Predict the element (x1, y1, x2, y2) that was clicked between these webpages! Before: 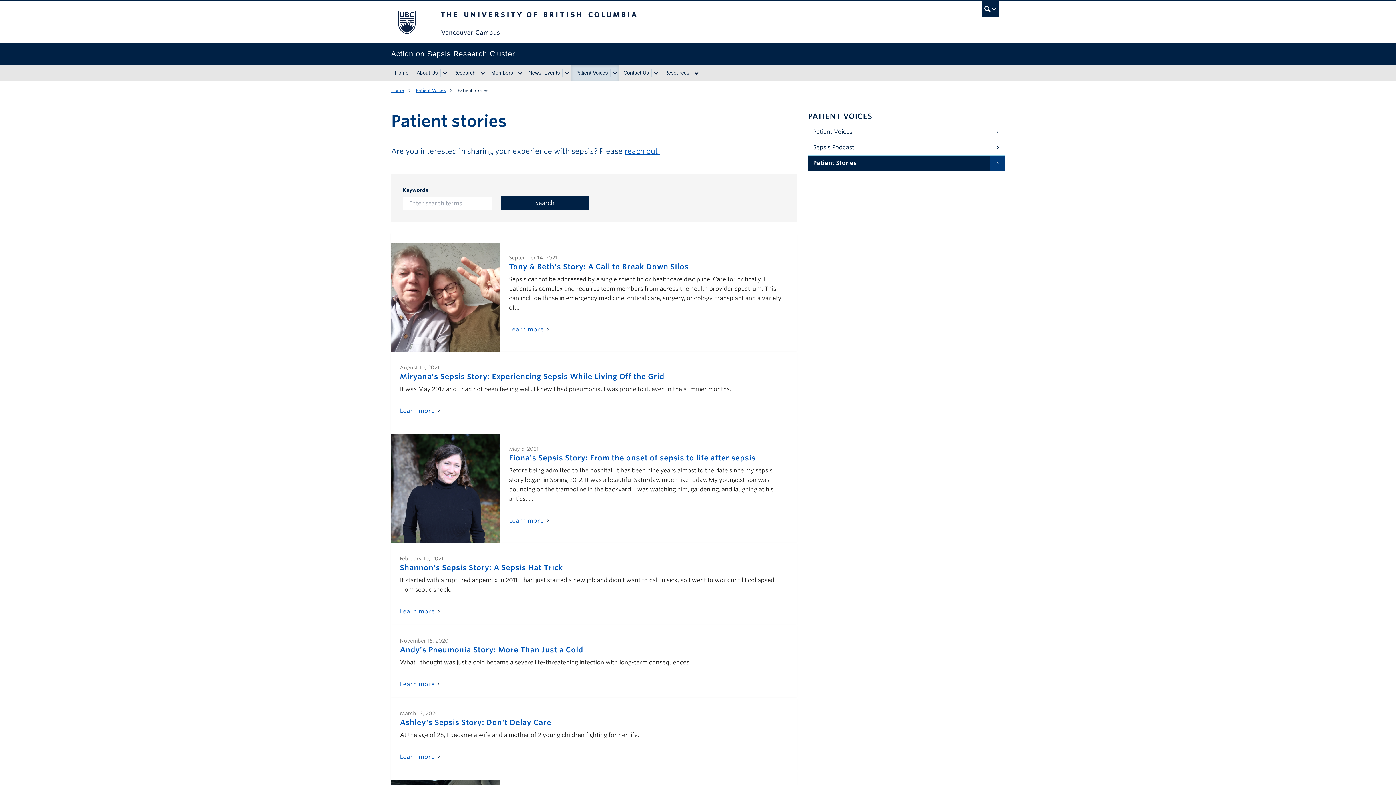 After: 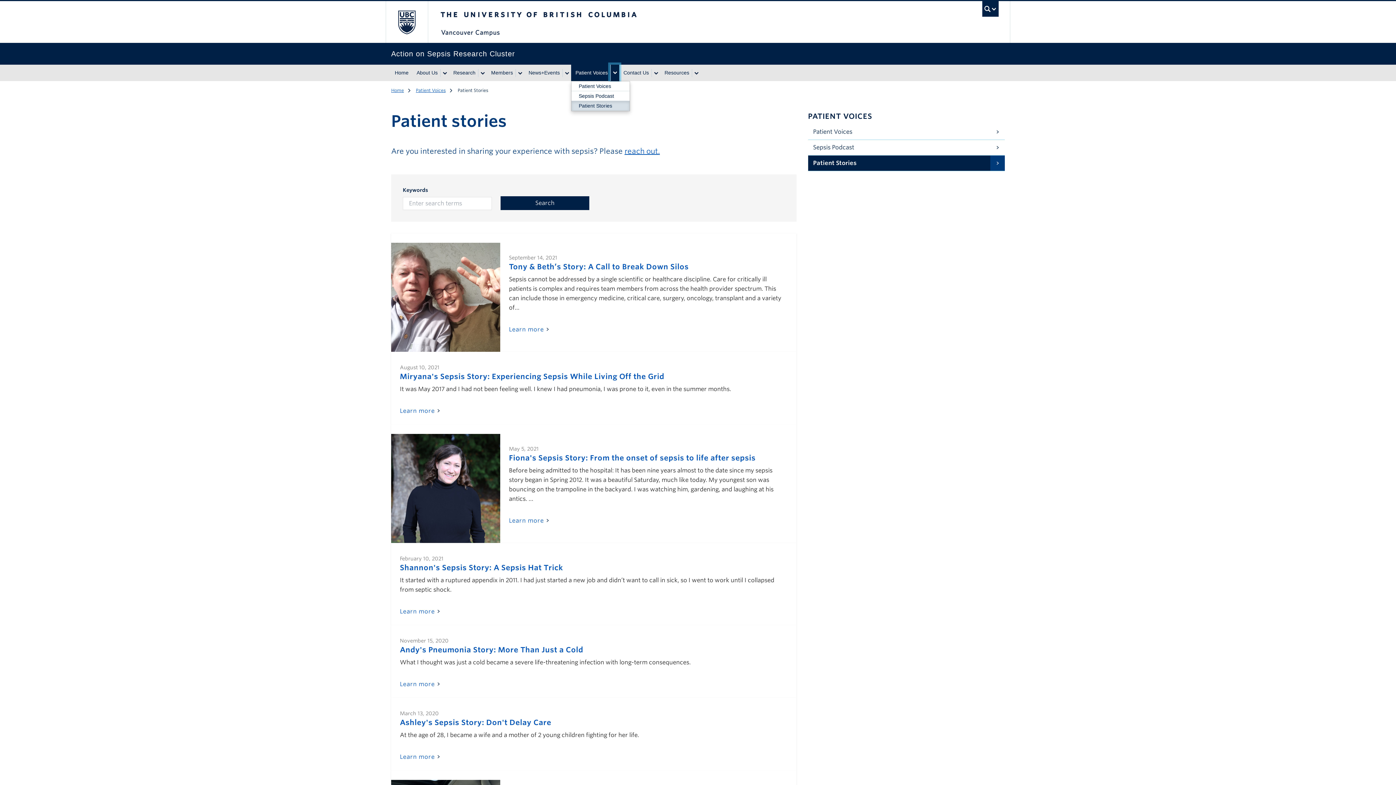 Action: bbox: (610, 68, 619, 76) label: Show submenu